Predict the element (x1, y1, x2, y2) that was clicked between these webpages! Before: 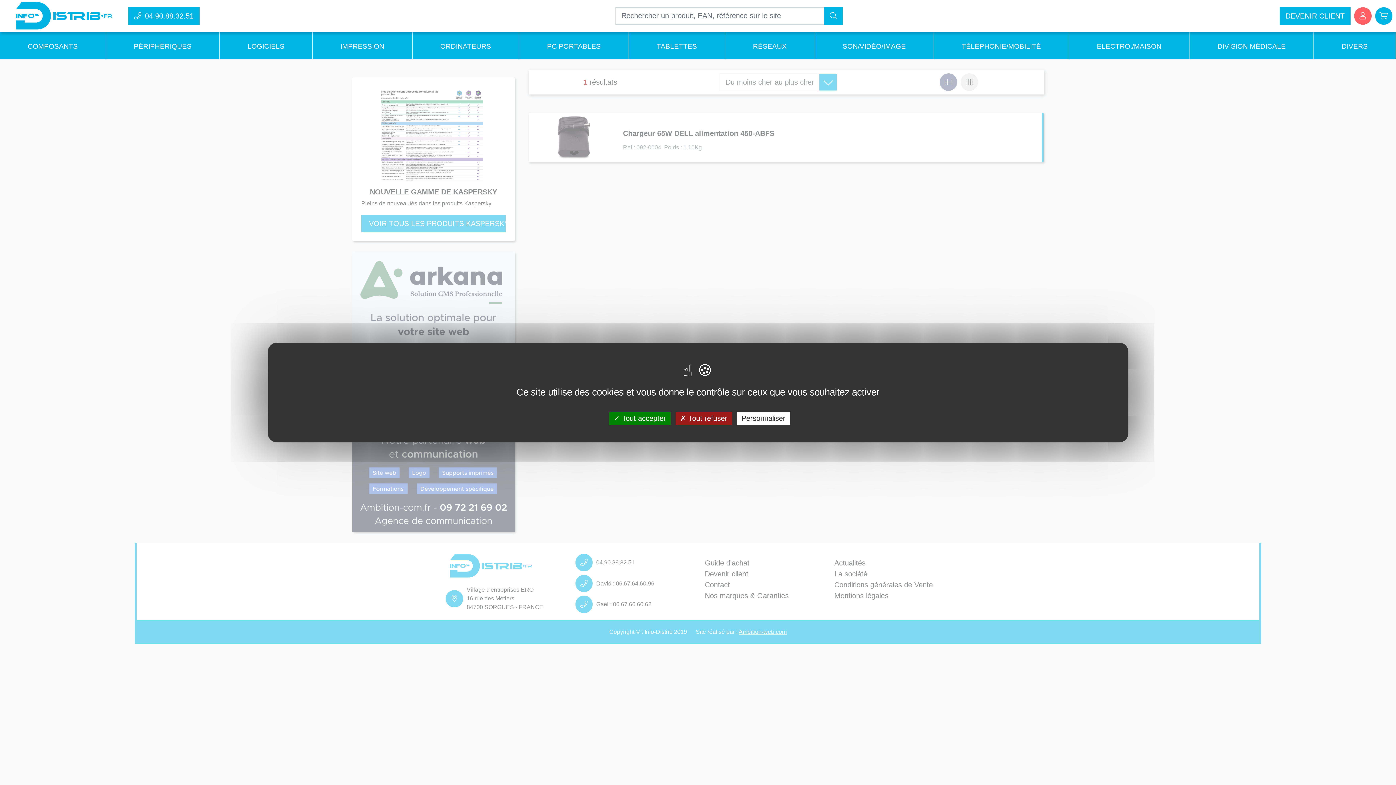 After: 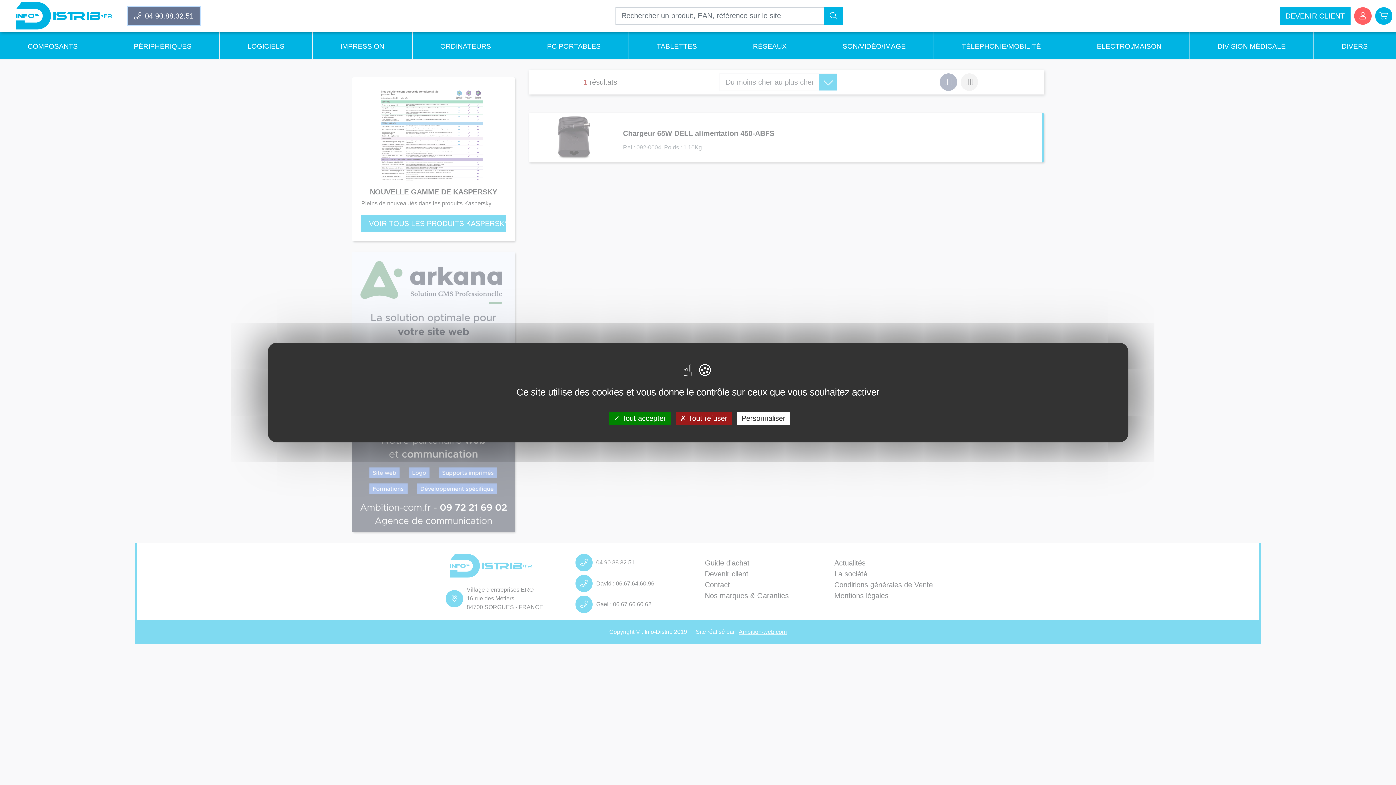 Action: label: 04.90.88.32.51 bbox: (102, 5, 159, 19)